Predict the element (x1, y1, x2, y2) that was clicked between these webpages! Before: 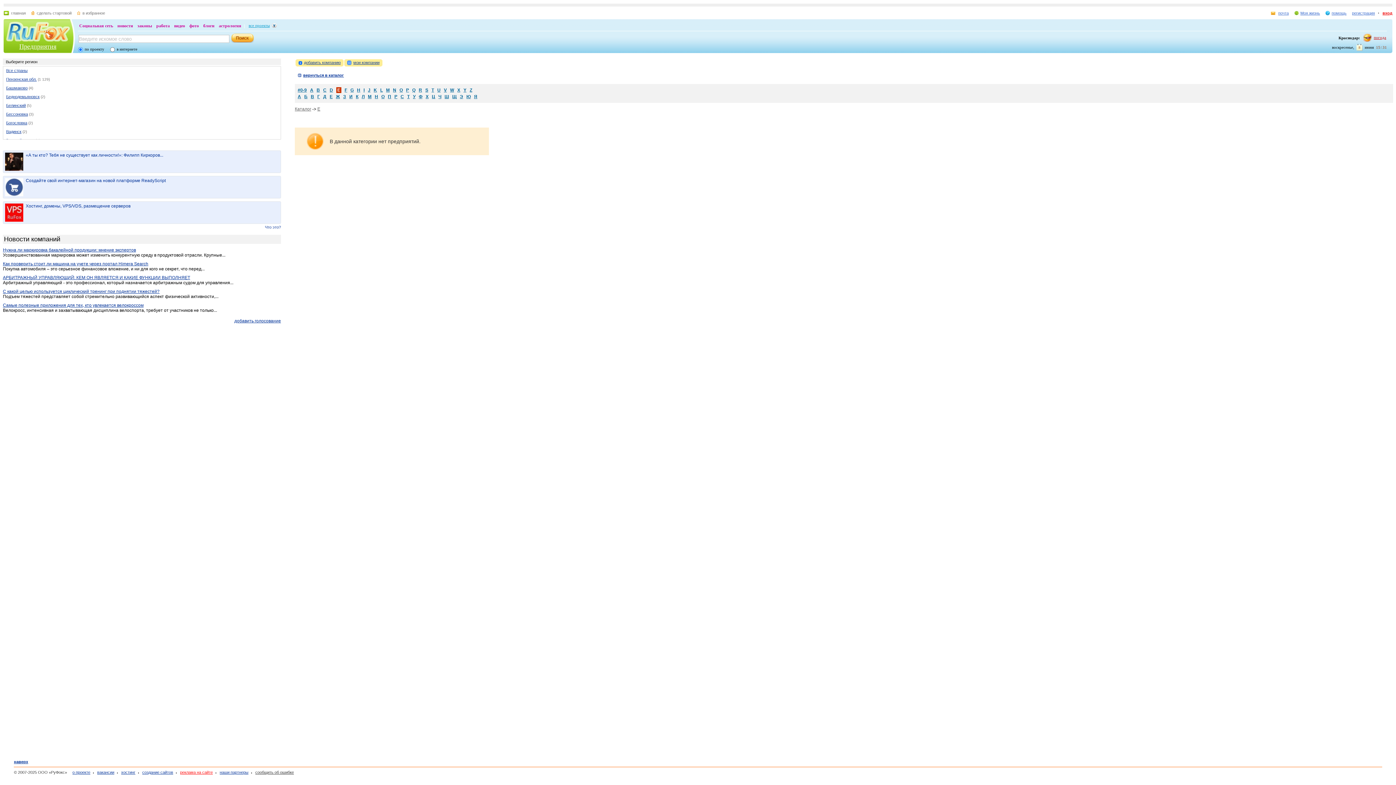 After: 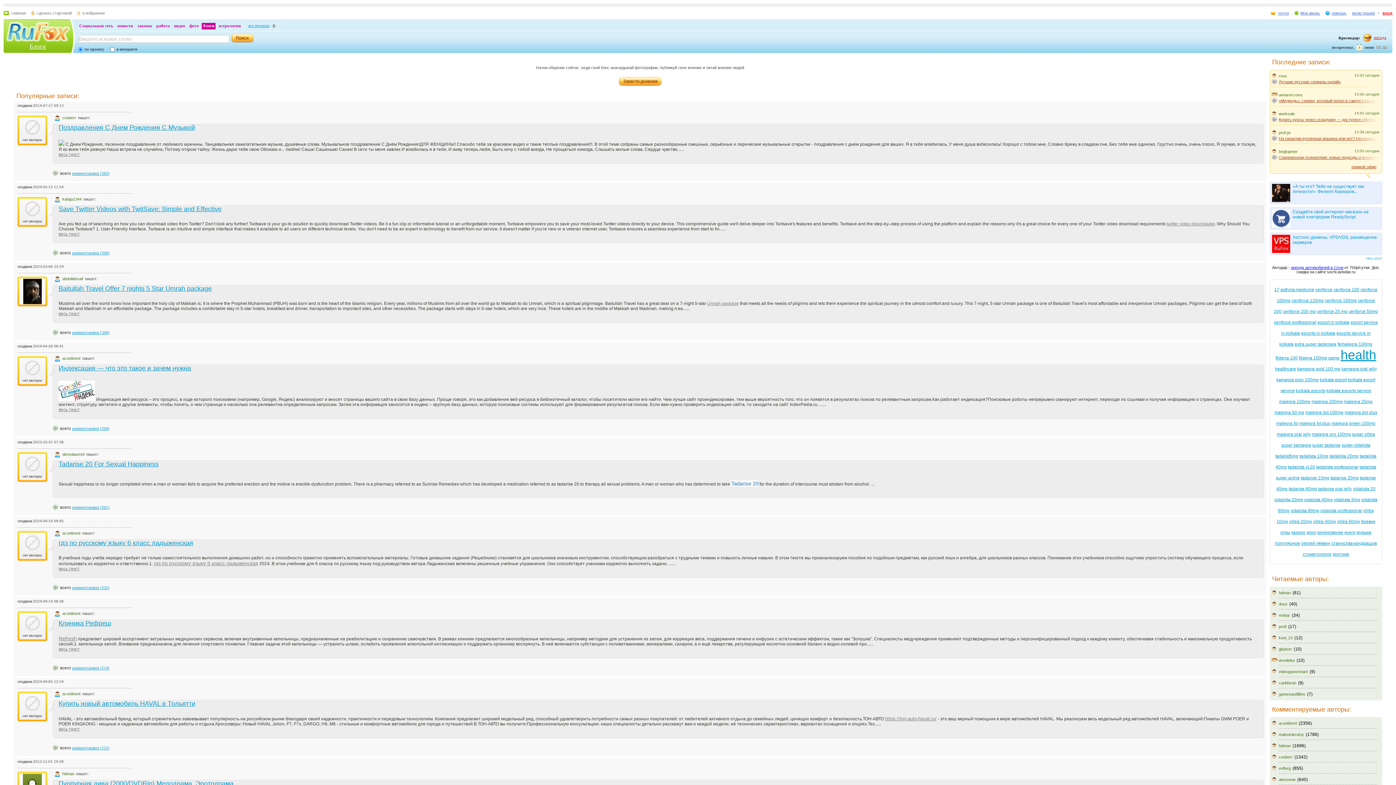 Action: bbox: (201, 22, 216, 29) label: блоги